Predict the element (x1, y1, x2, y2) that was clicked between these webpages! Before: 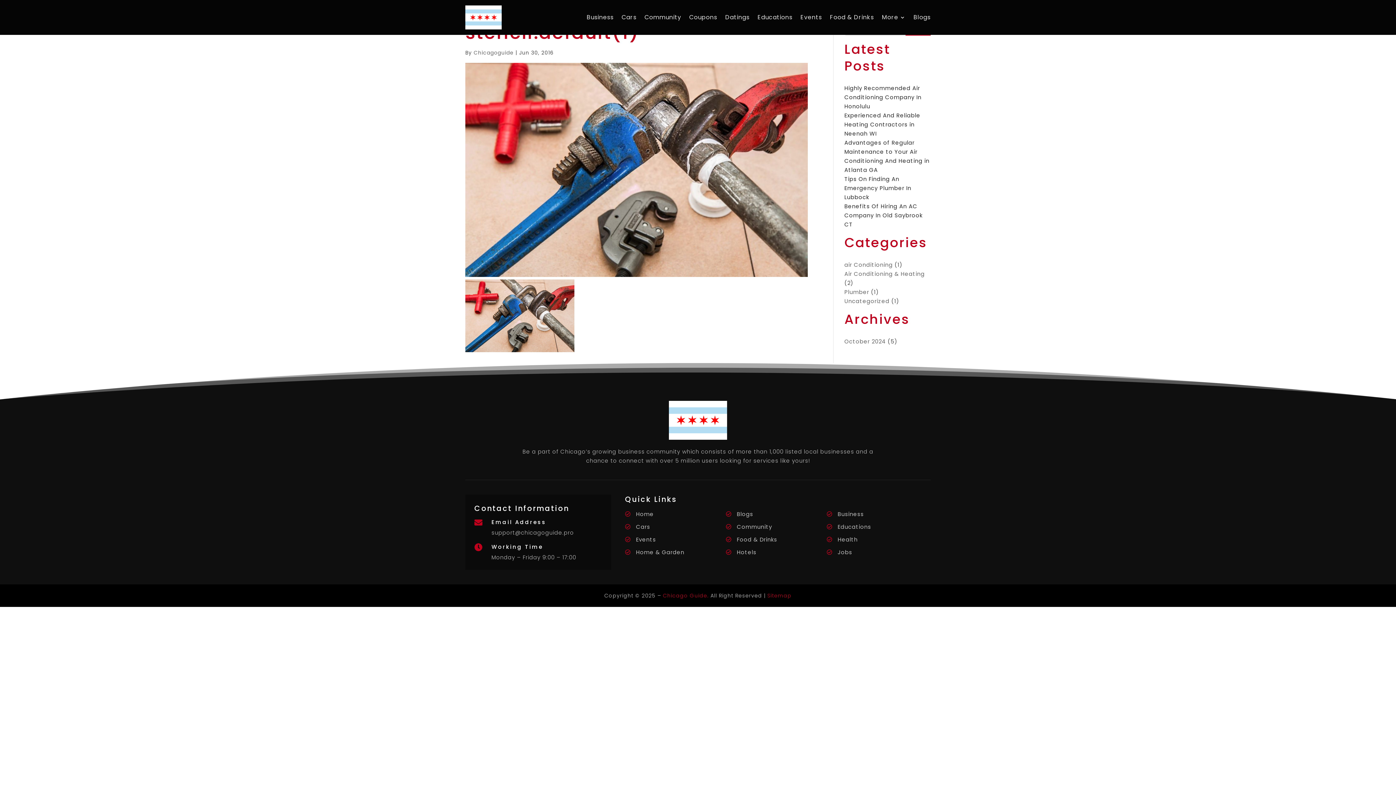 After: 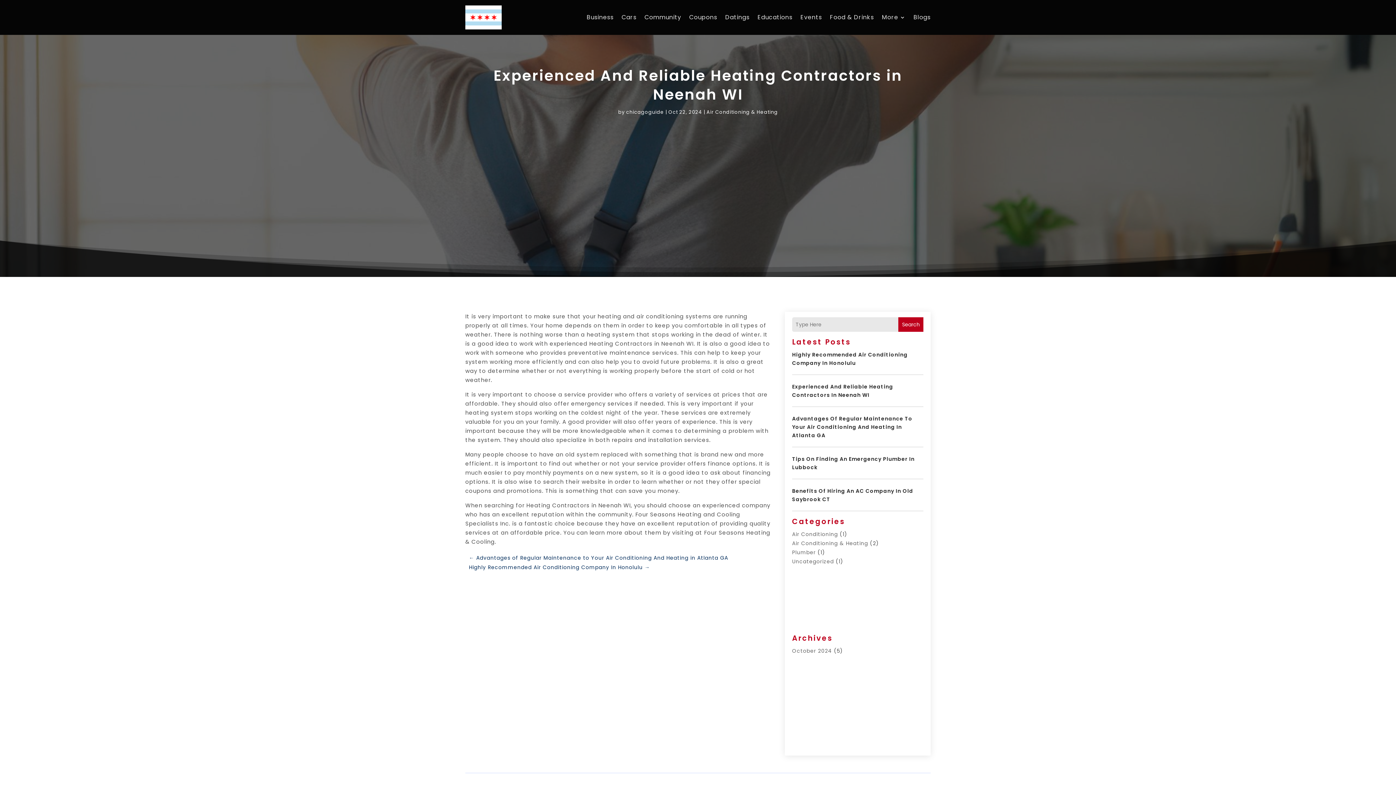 Action: bbox: (844, 111, 920, 137) label: Experienced And Reliable Heating Contractors in Neenah WI